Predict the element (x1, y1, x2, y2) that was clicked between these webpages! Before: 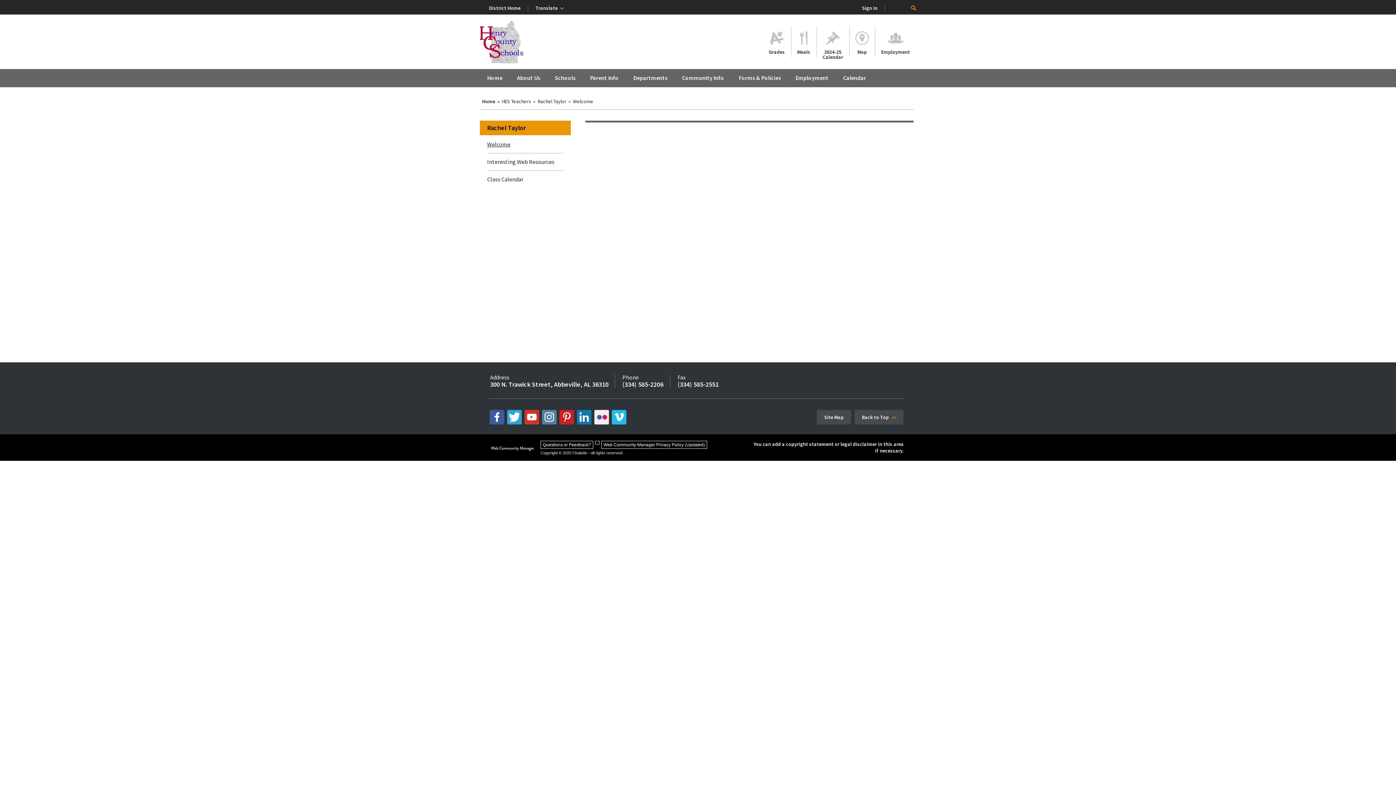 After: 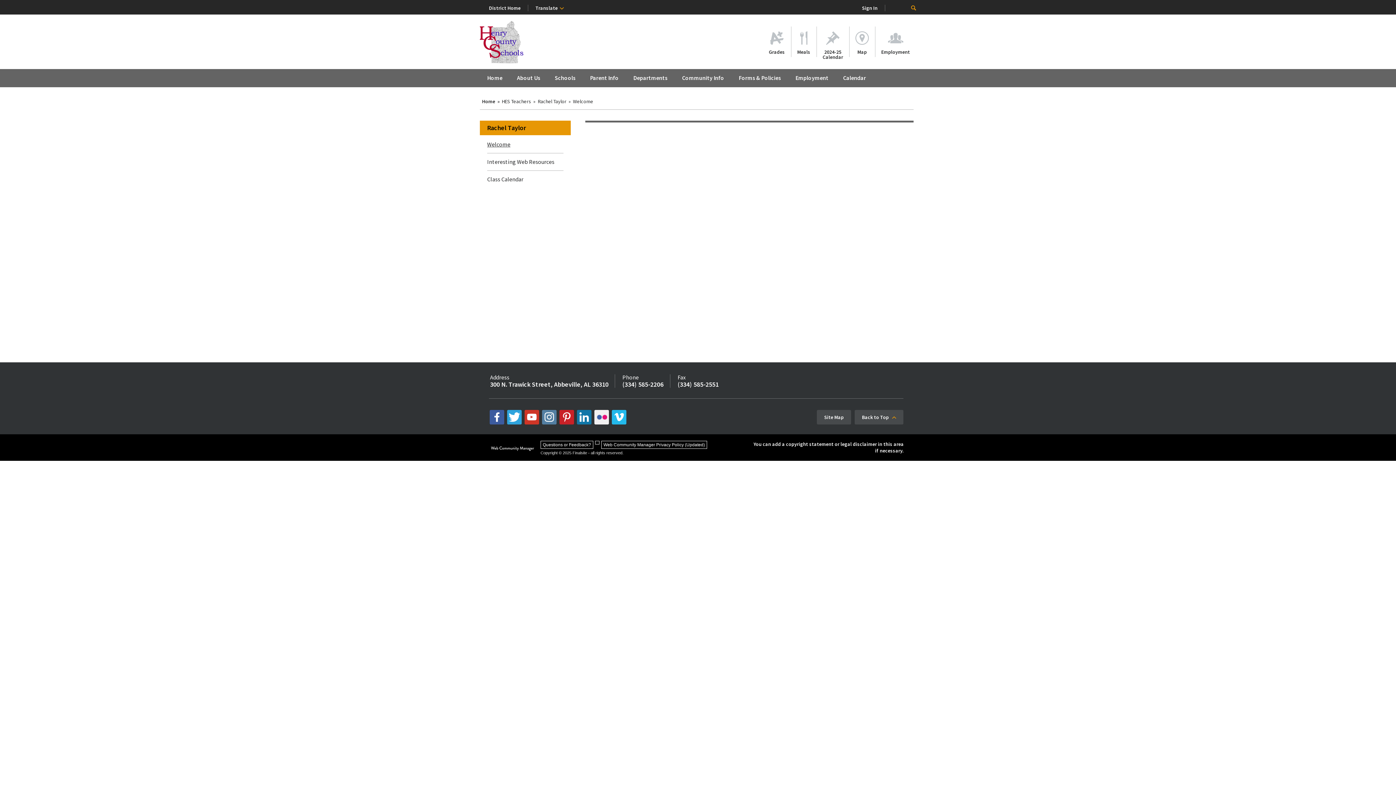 Action: label: Rachel Taylor bbox: (537, 98, 571, 104)